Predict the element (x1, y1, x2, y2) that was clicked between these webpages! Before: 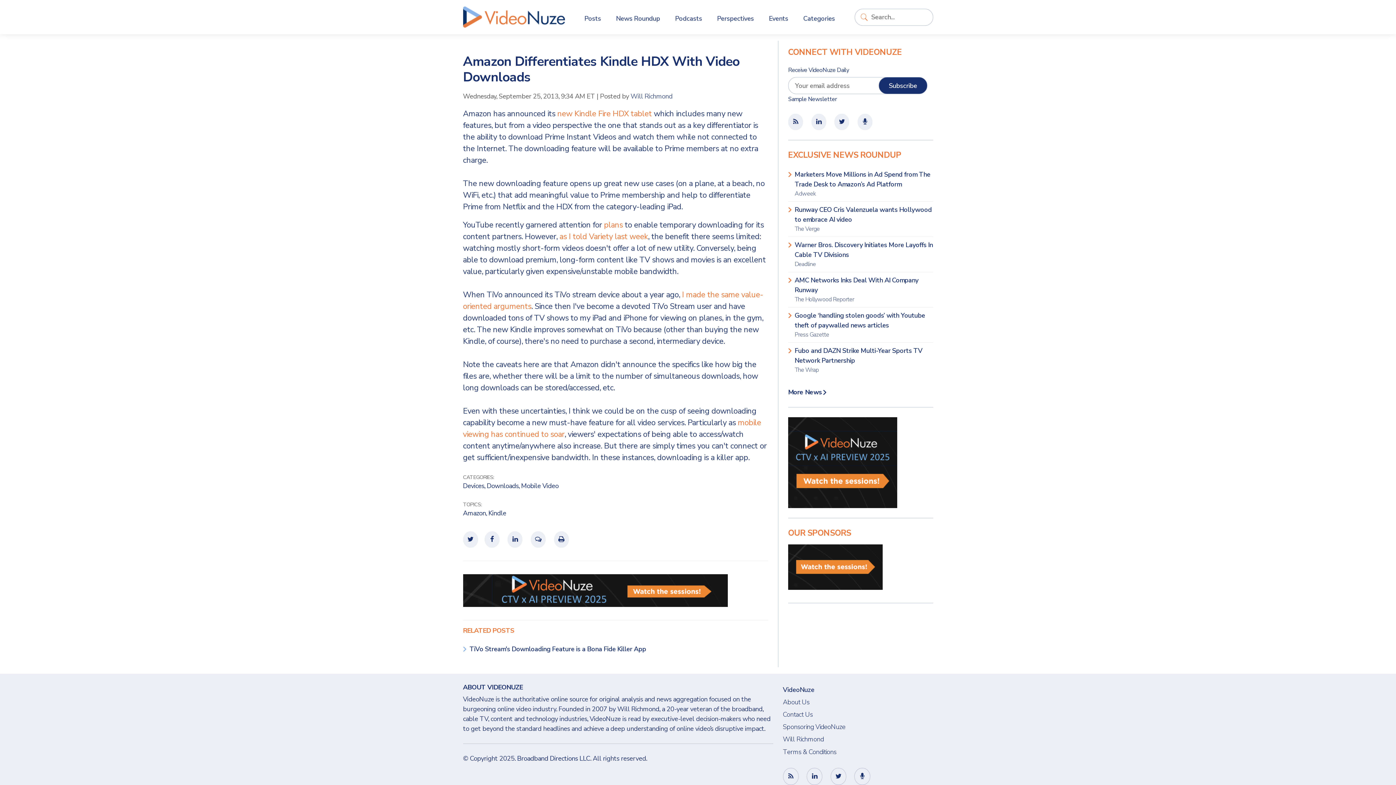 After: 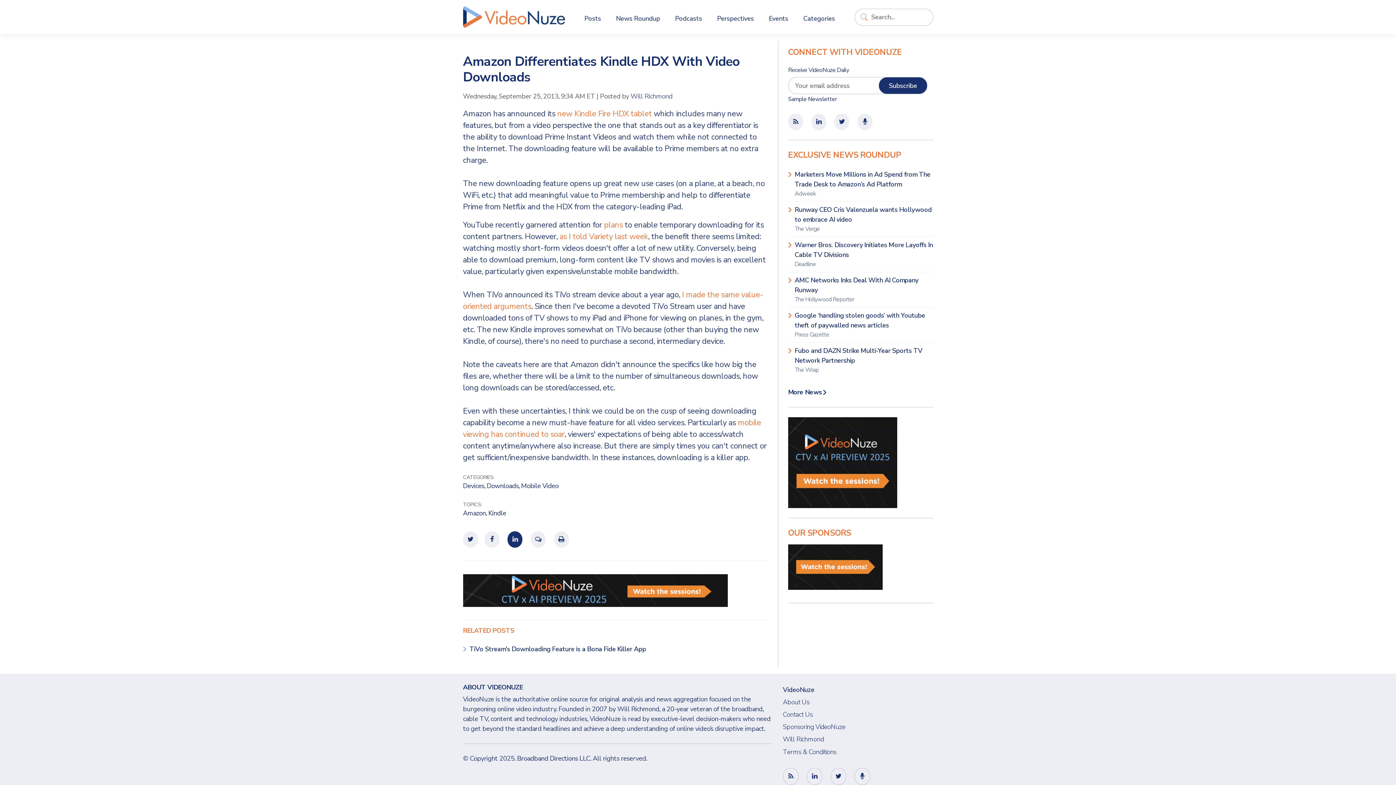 Action: bbox: (507, 531, 522, 548)